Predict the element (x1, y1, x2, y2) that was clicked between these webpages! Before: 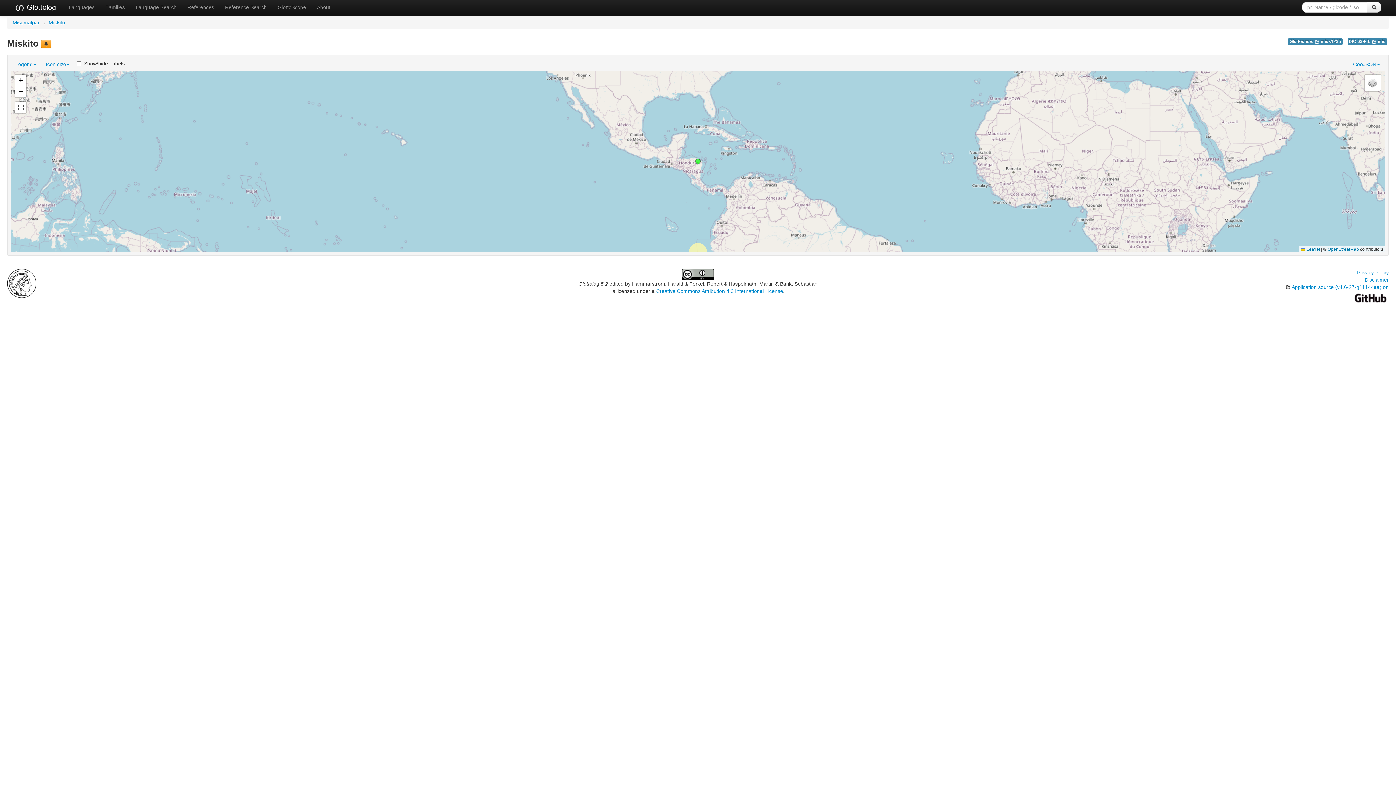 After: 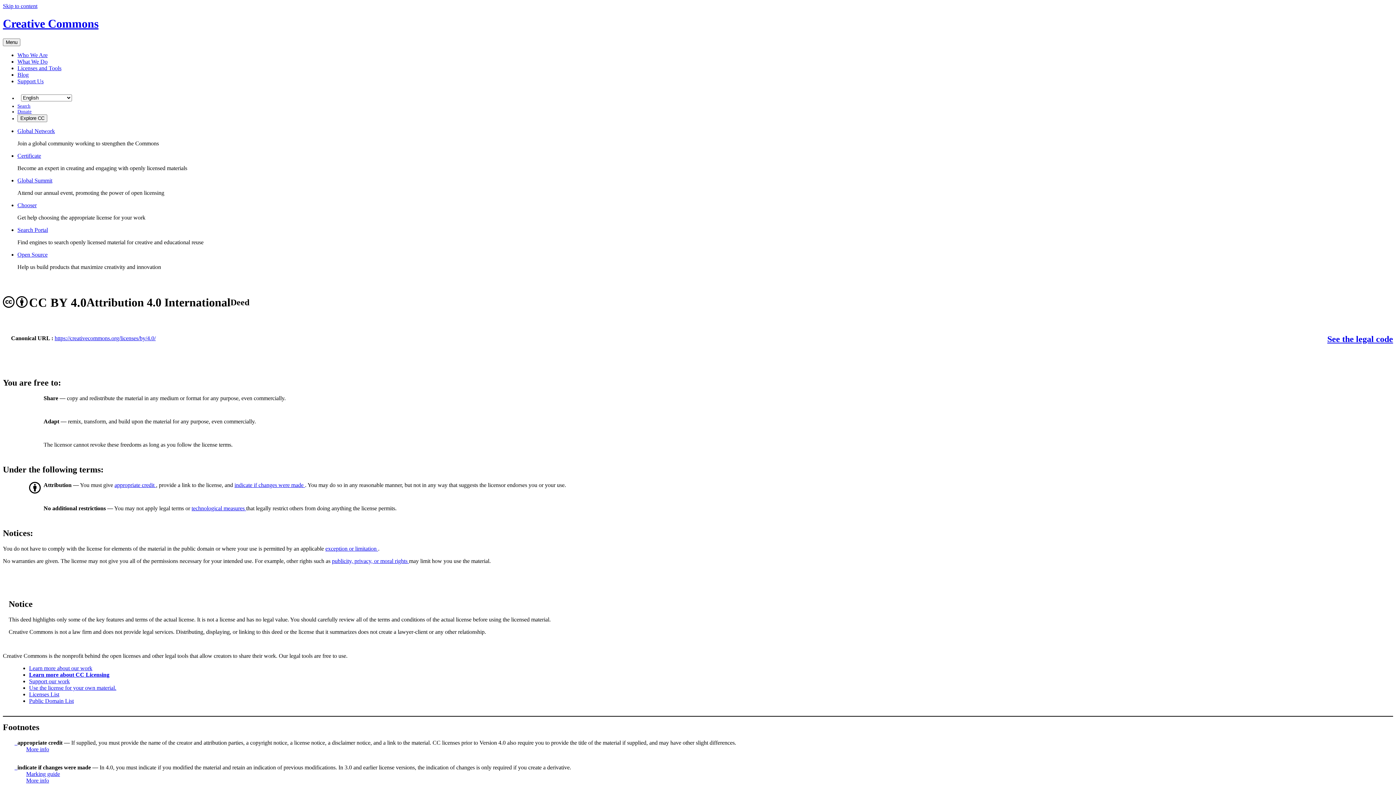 Action: label: Creative Commons Attribution 4.0 International License bbox: (656, 288, 783, 294)